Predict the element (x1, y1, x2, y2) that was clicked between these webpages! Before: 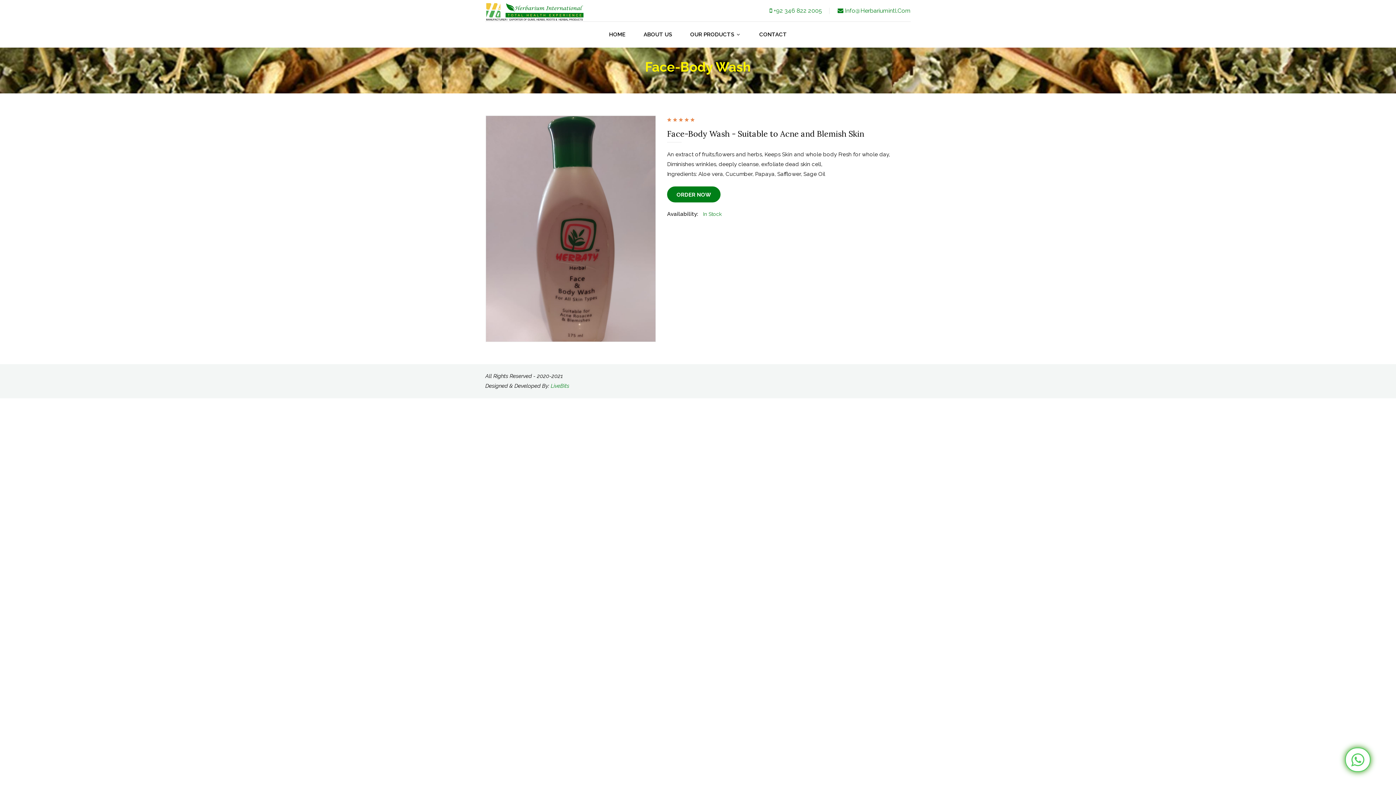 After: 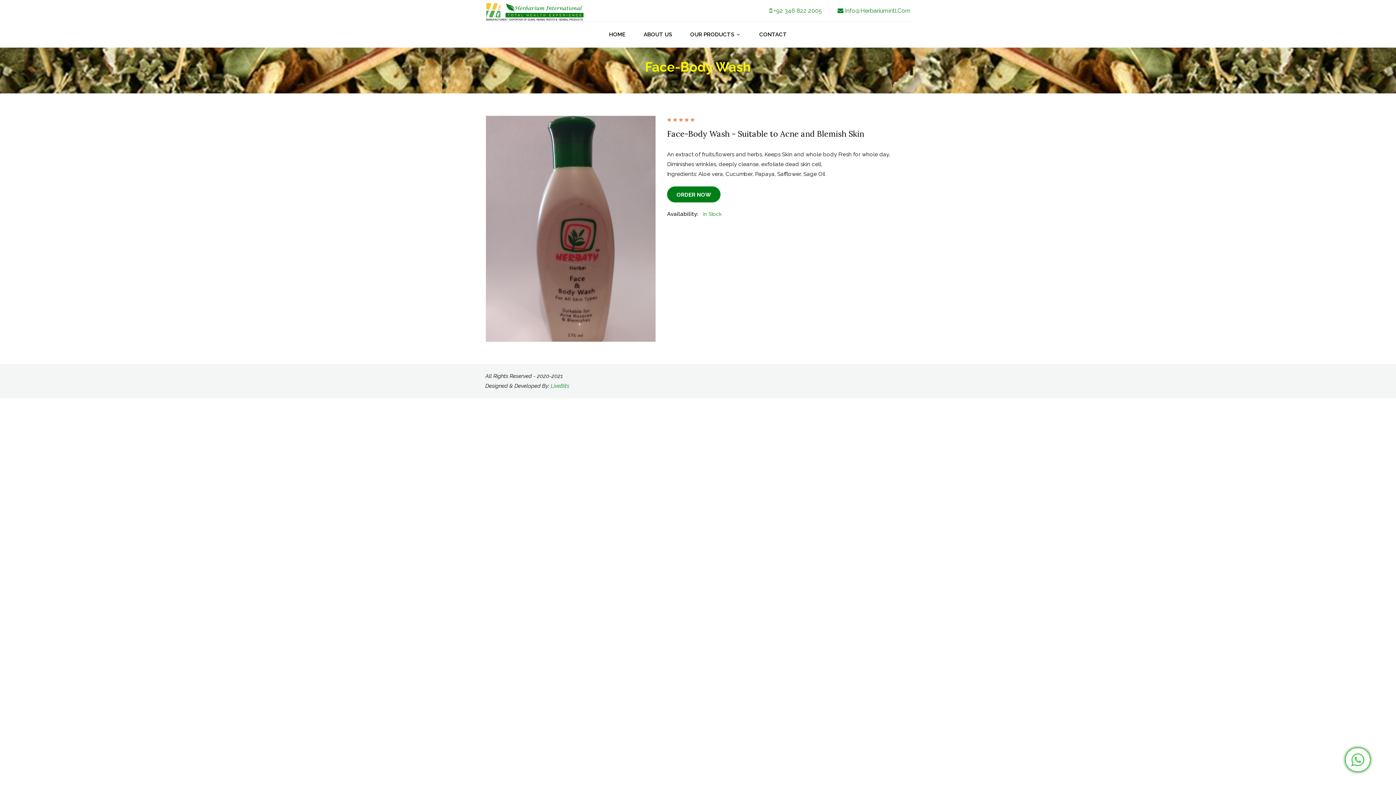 Action: label:  Info@Herbariumintl.Com bbox: (836, 7, 910, 14)